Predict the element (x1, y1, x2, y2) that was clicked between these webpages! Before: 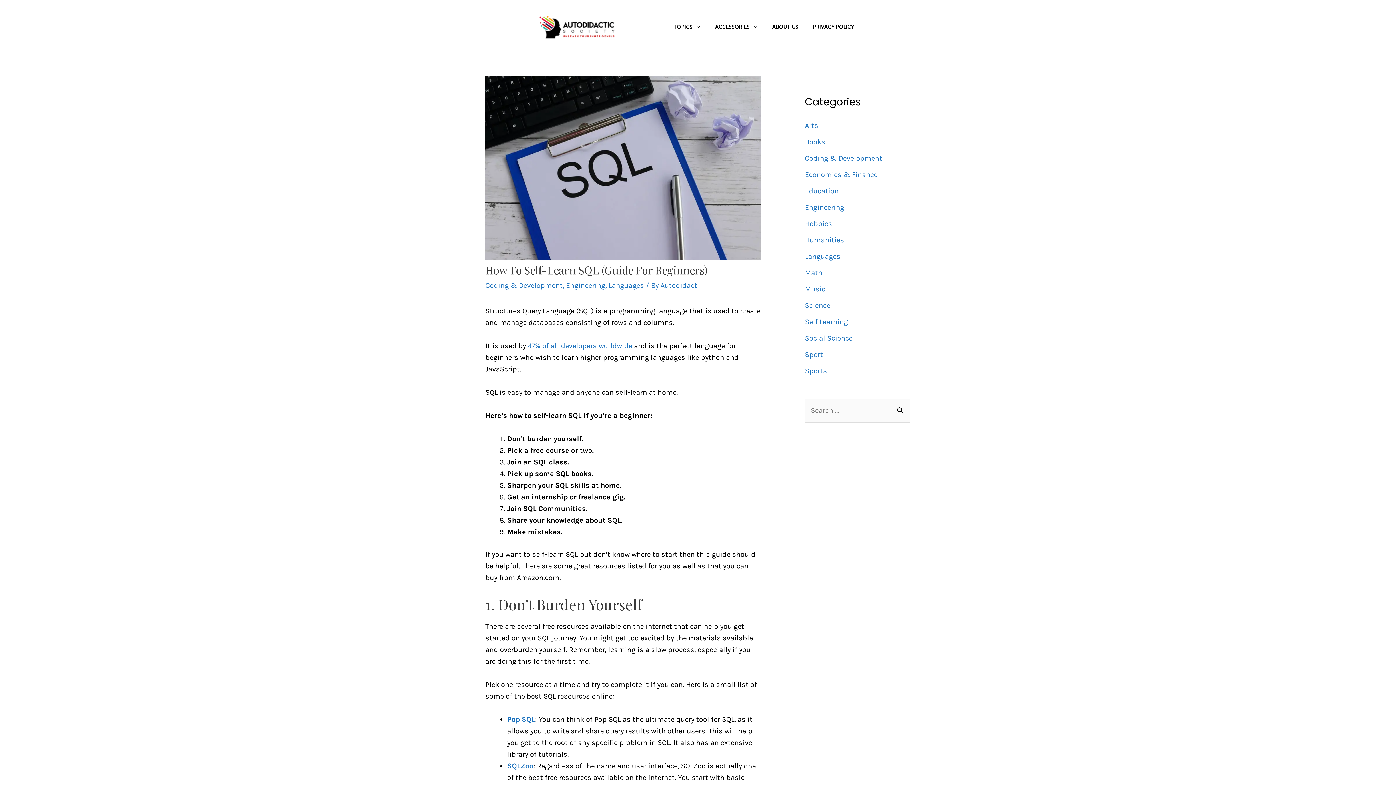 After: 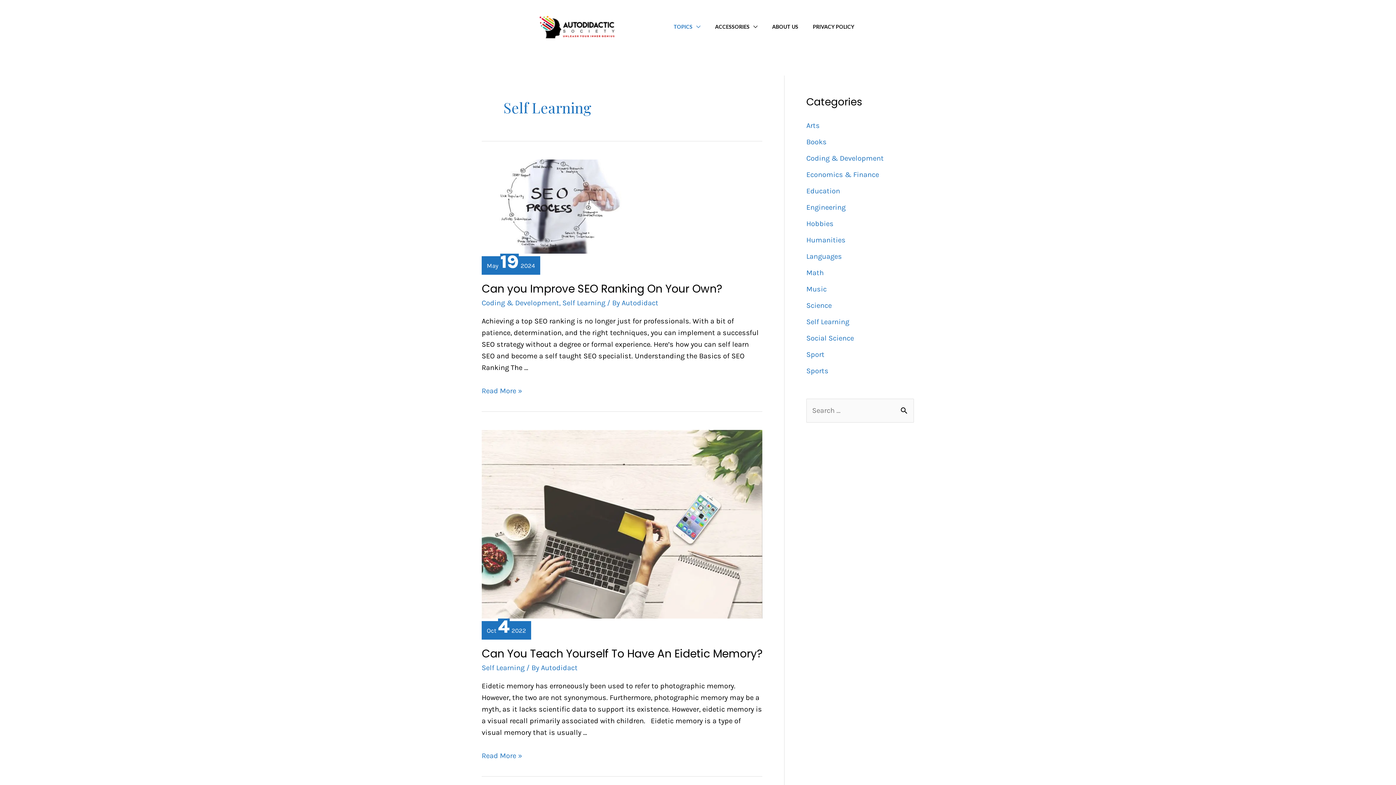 Action: bbox: (666, 14, 708, 39) label: TOPICS